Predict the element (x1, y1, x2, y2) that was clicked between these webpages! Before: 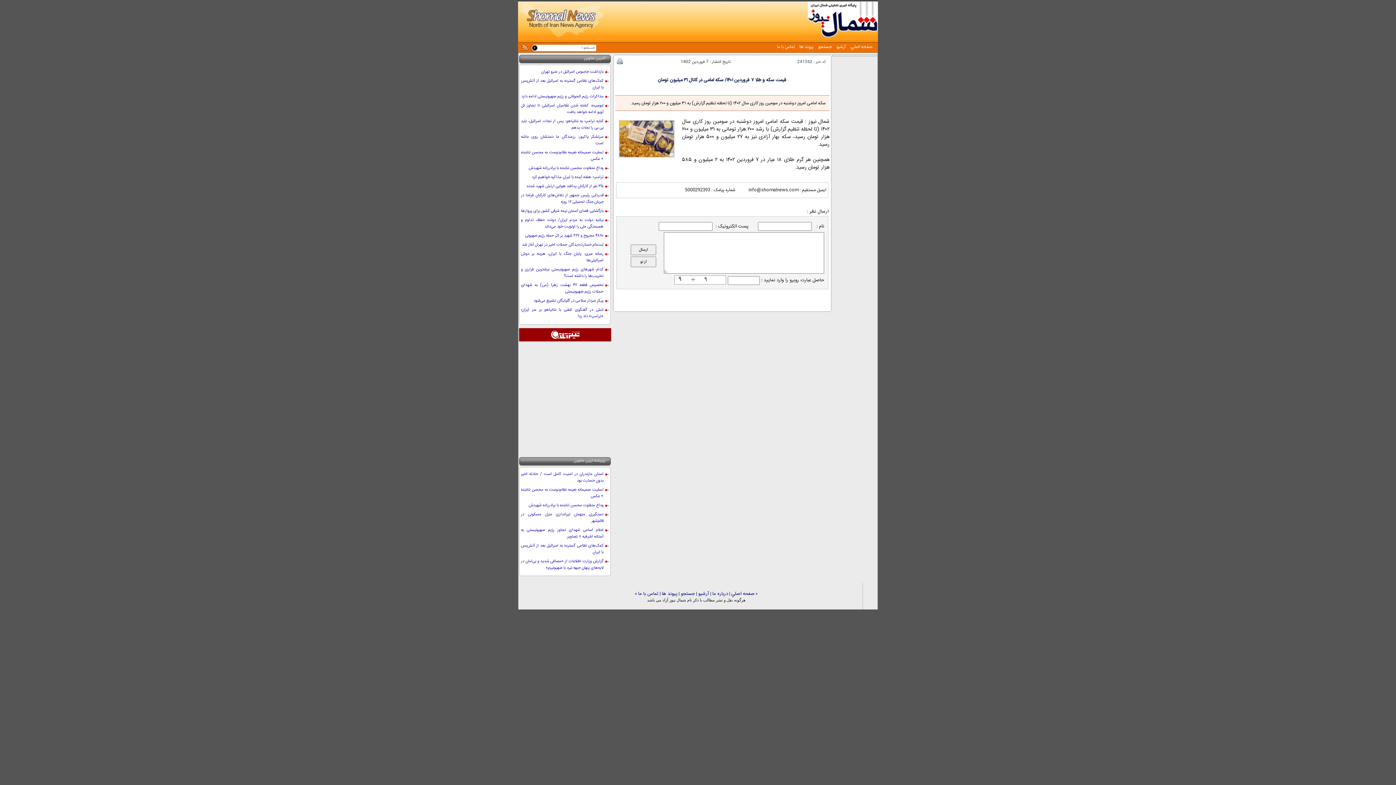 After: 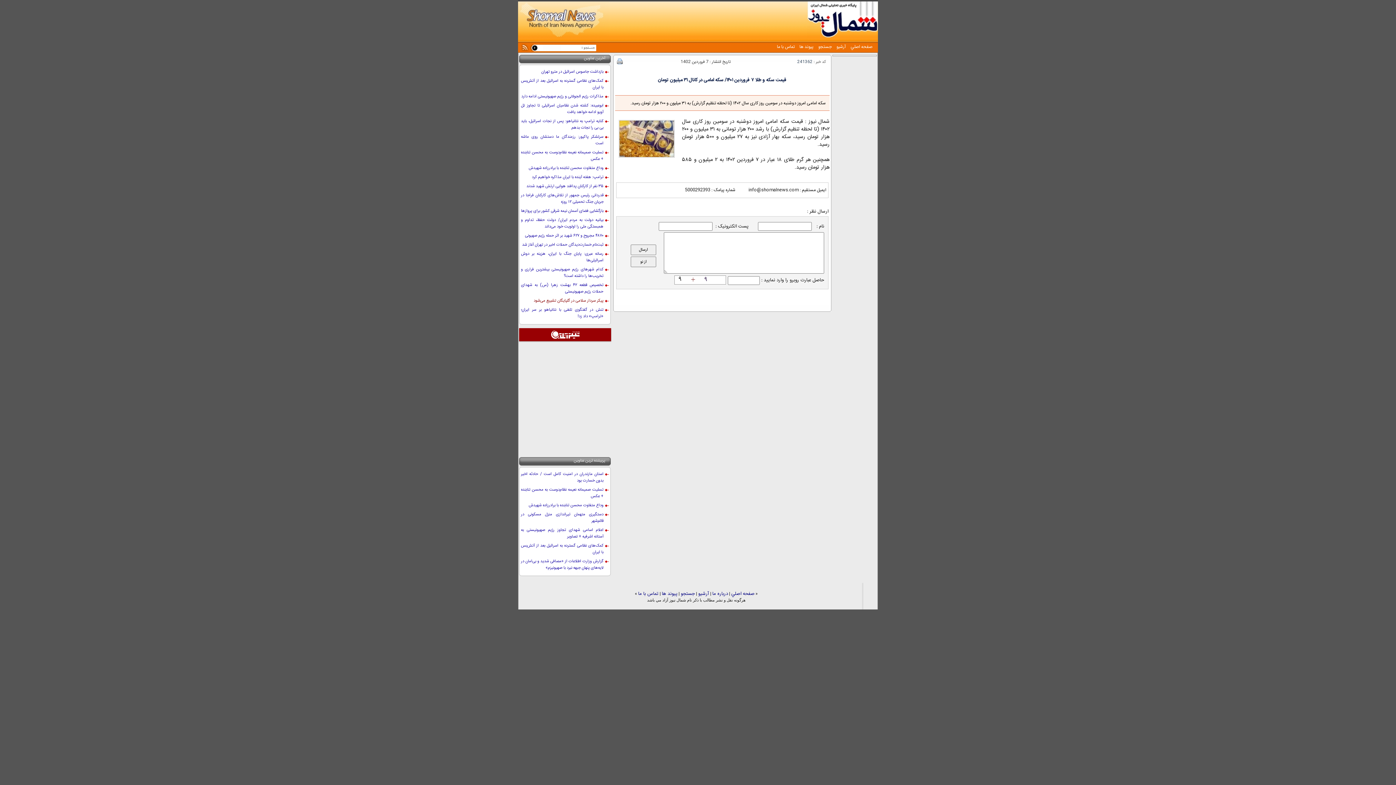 Action: bbox: (521, 297, 609, 304) label: پیکر سردار سلامی در گلپایگان تشییع می‌شود